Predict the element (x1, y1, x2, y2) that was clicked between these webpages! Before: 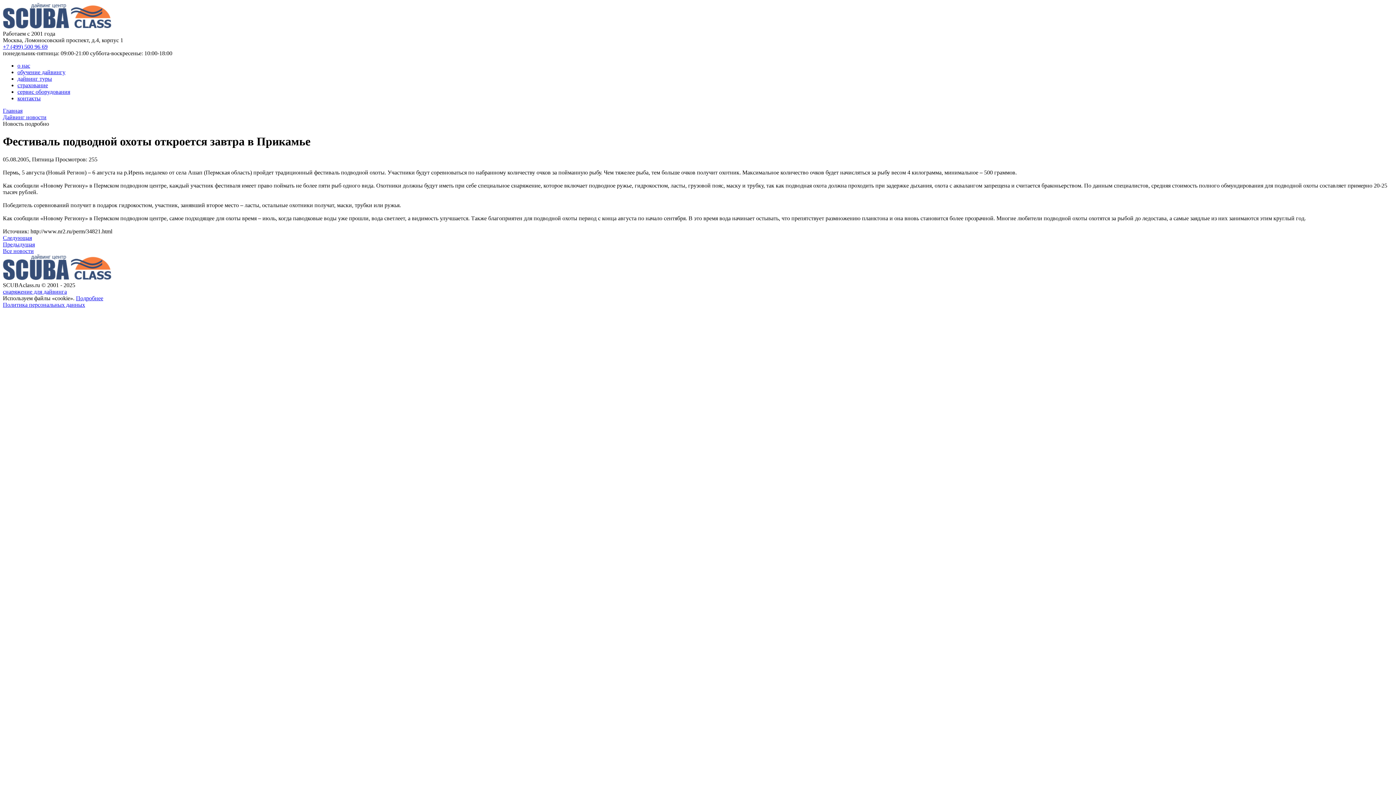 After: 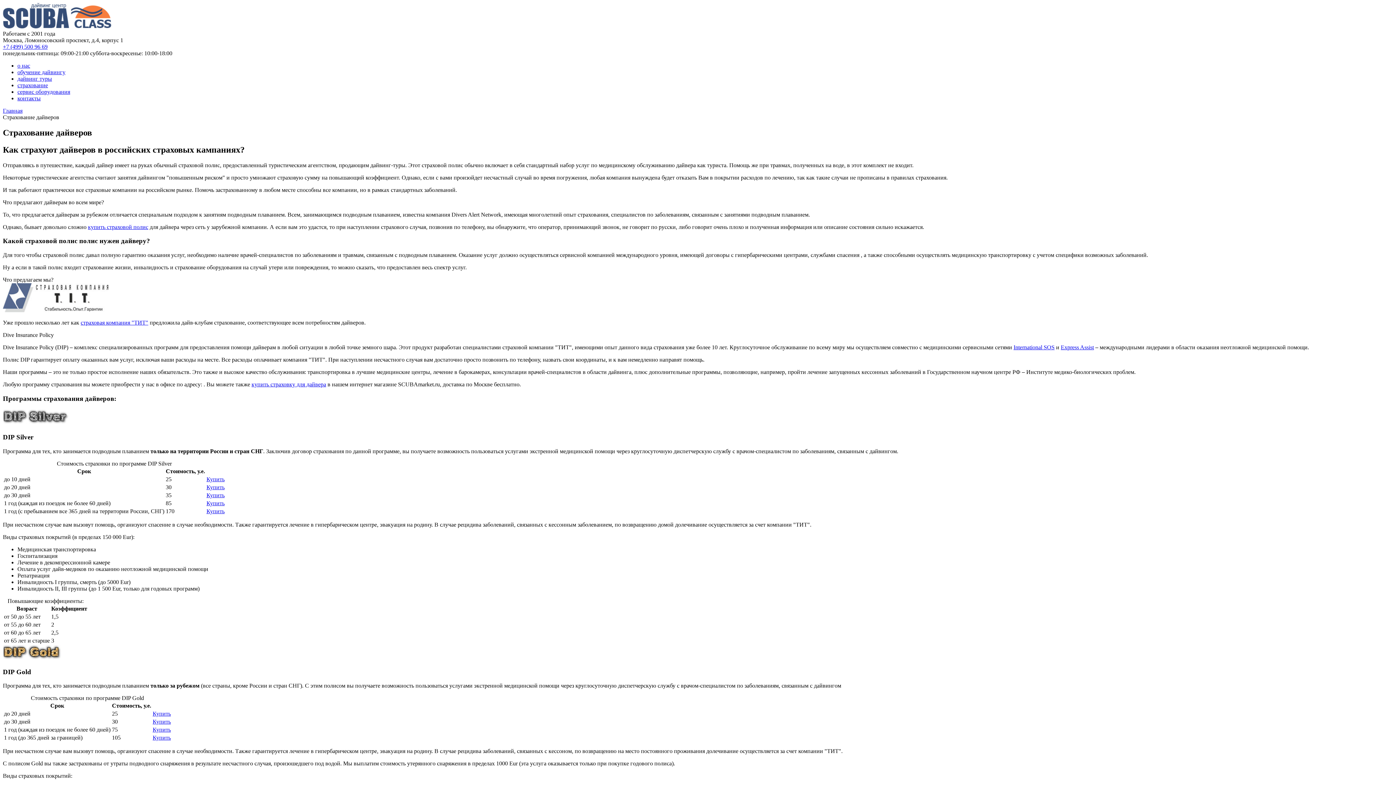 Action: label: страхование bbox: (17, 82, 48, 88)